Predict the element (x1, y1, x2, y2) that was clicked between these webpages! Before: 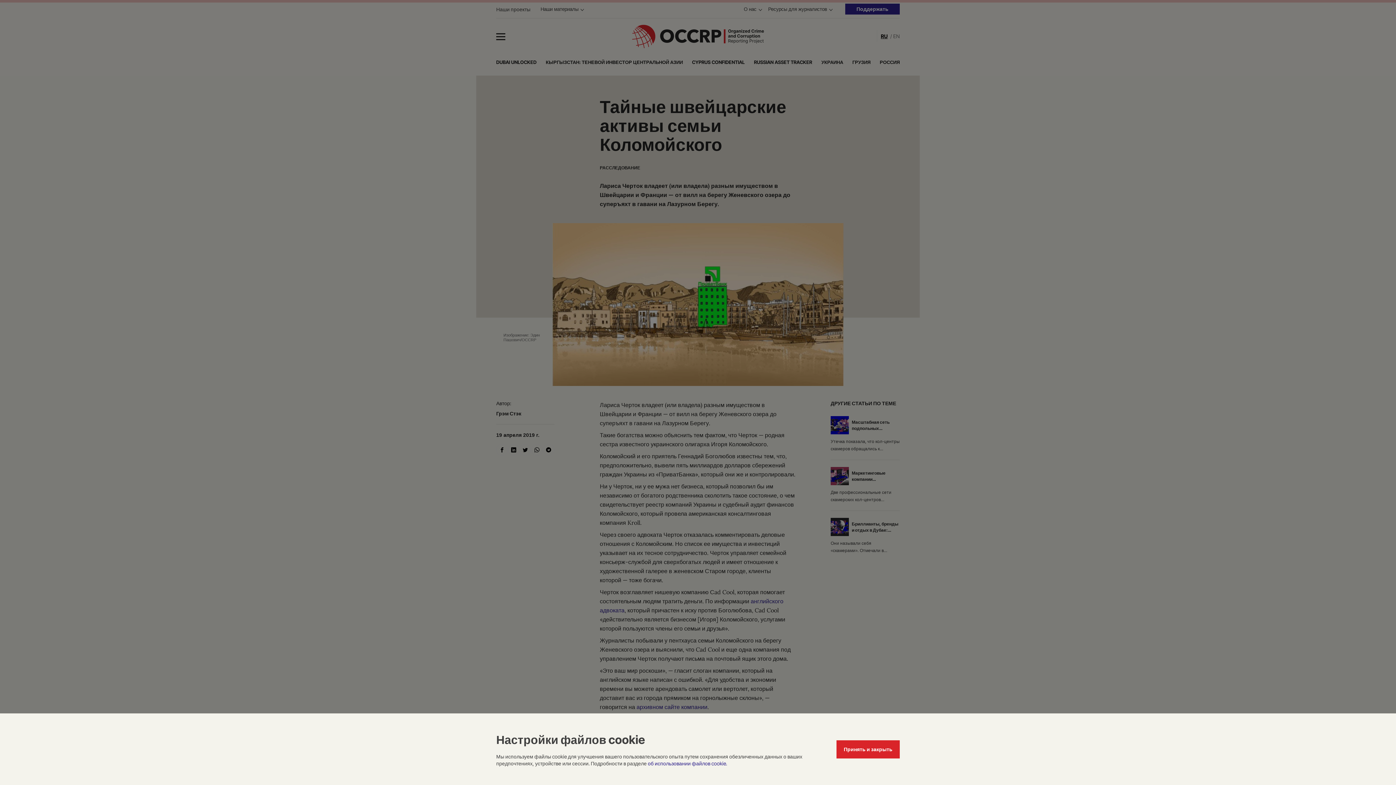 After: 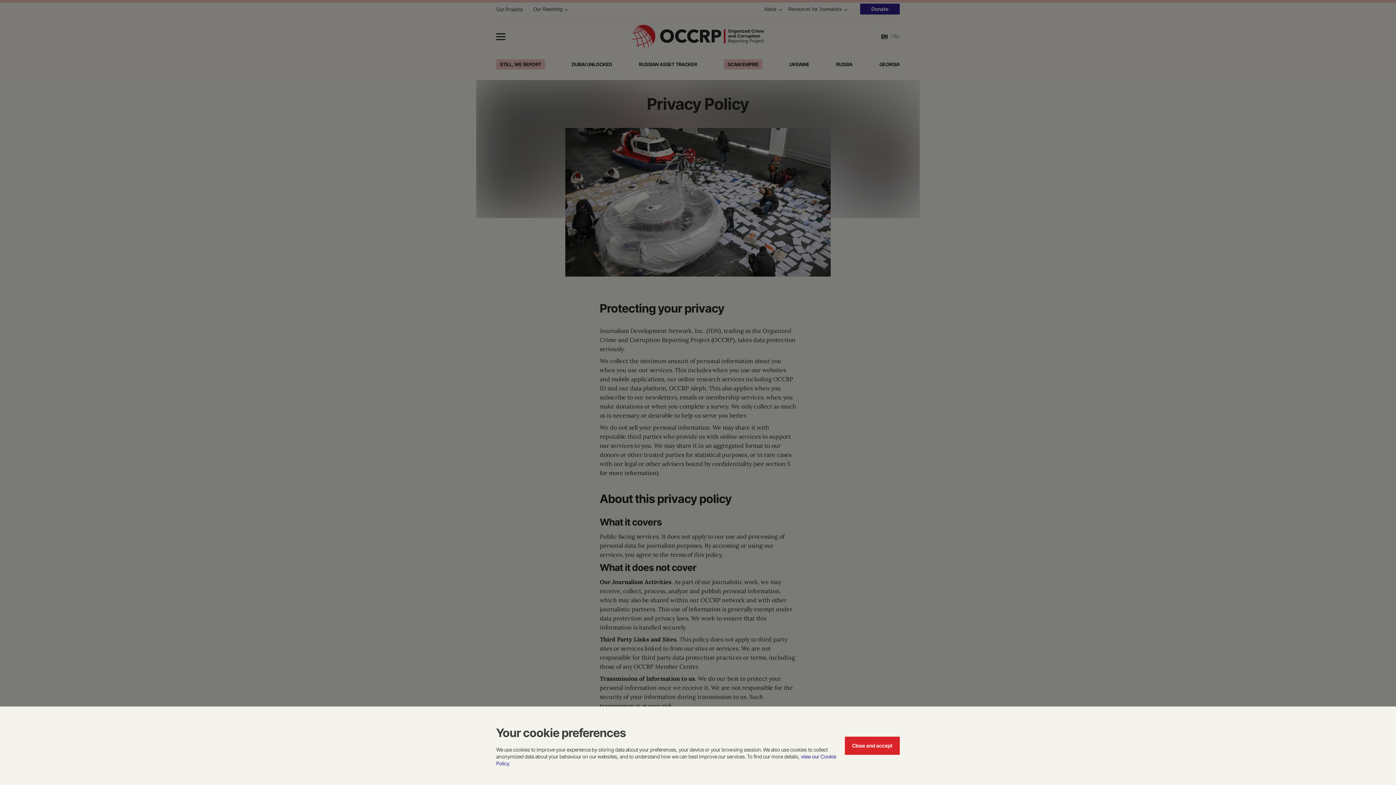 Action: bbox: (648, 760, 727, 766) label: об использовании файлов cookie.